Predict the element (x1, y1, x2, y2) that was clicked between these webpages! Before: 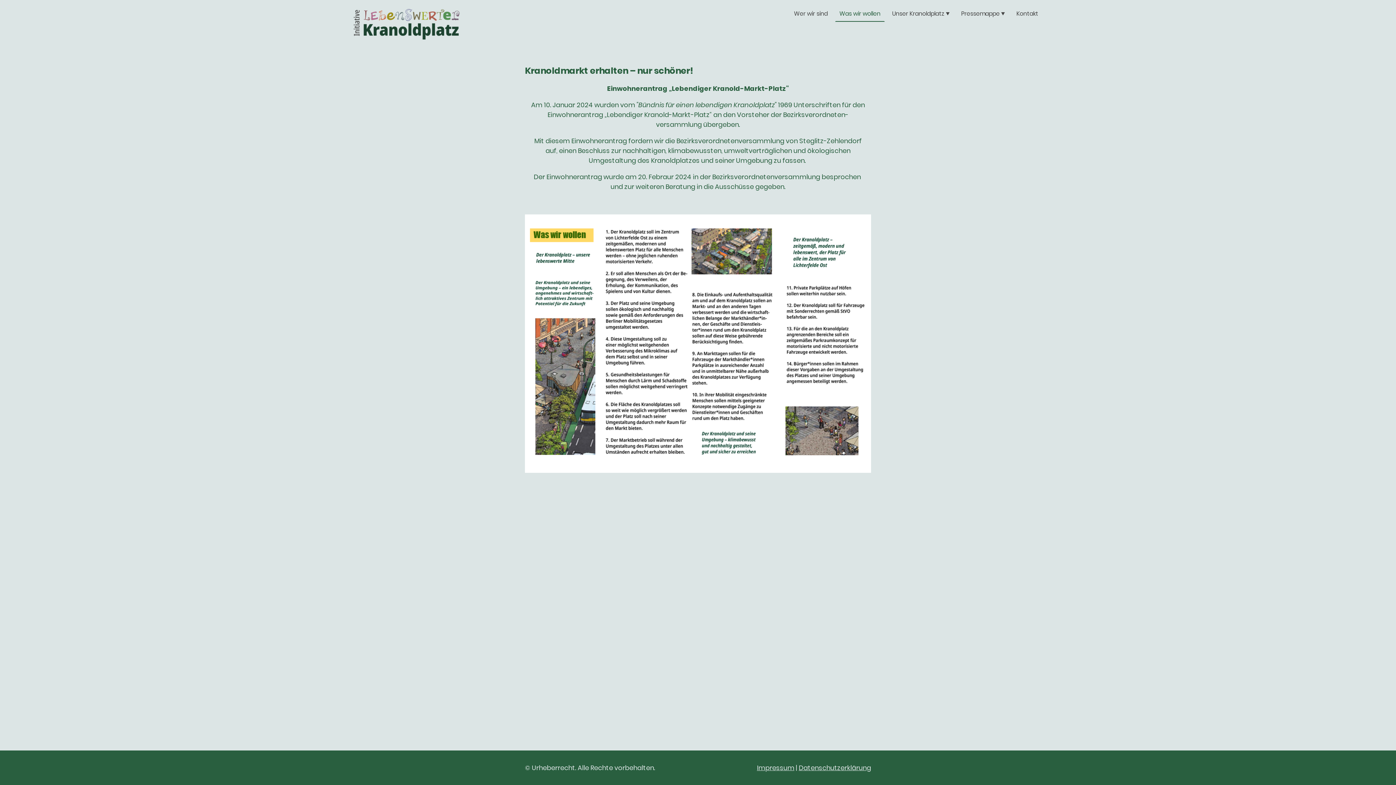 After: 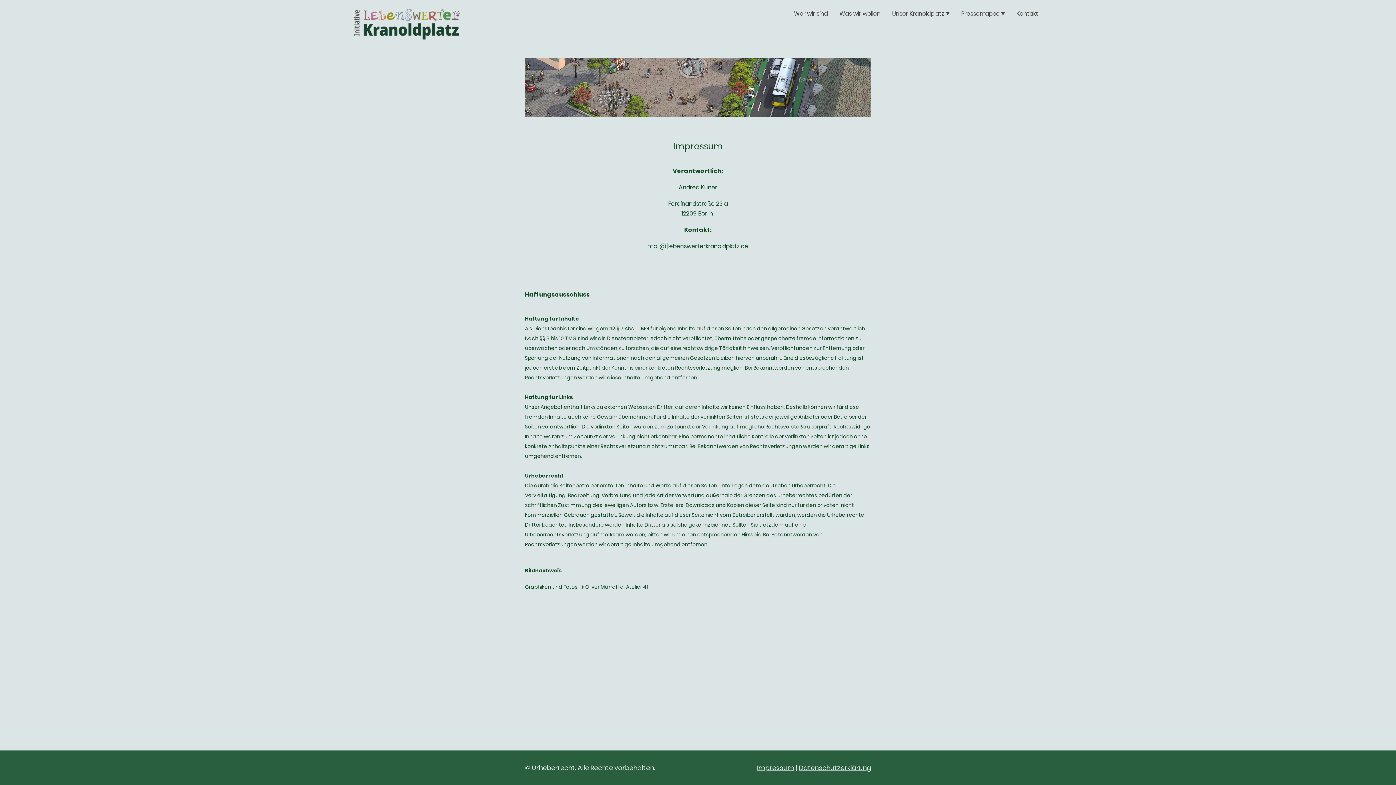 Action: label: Impressum bbox: (757, 763, 794, 772)